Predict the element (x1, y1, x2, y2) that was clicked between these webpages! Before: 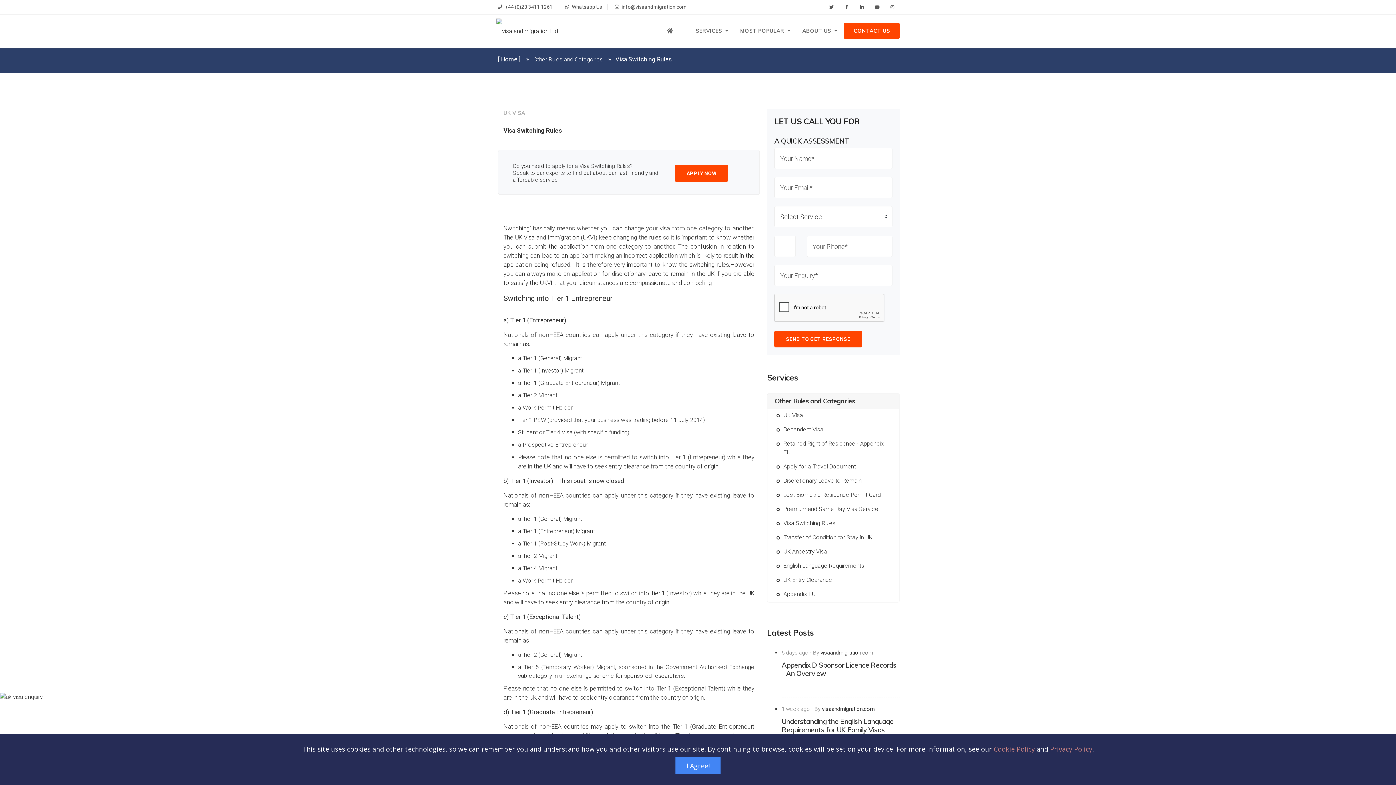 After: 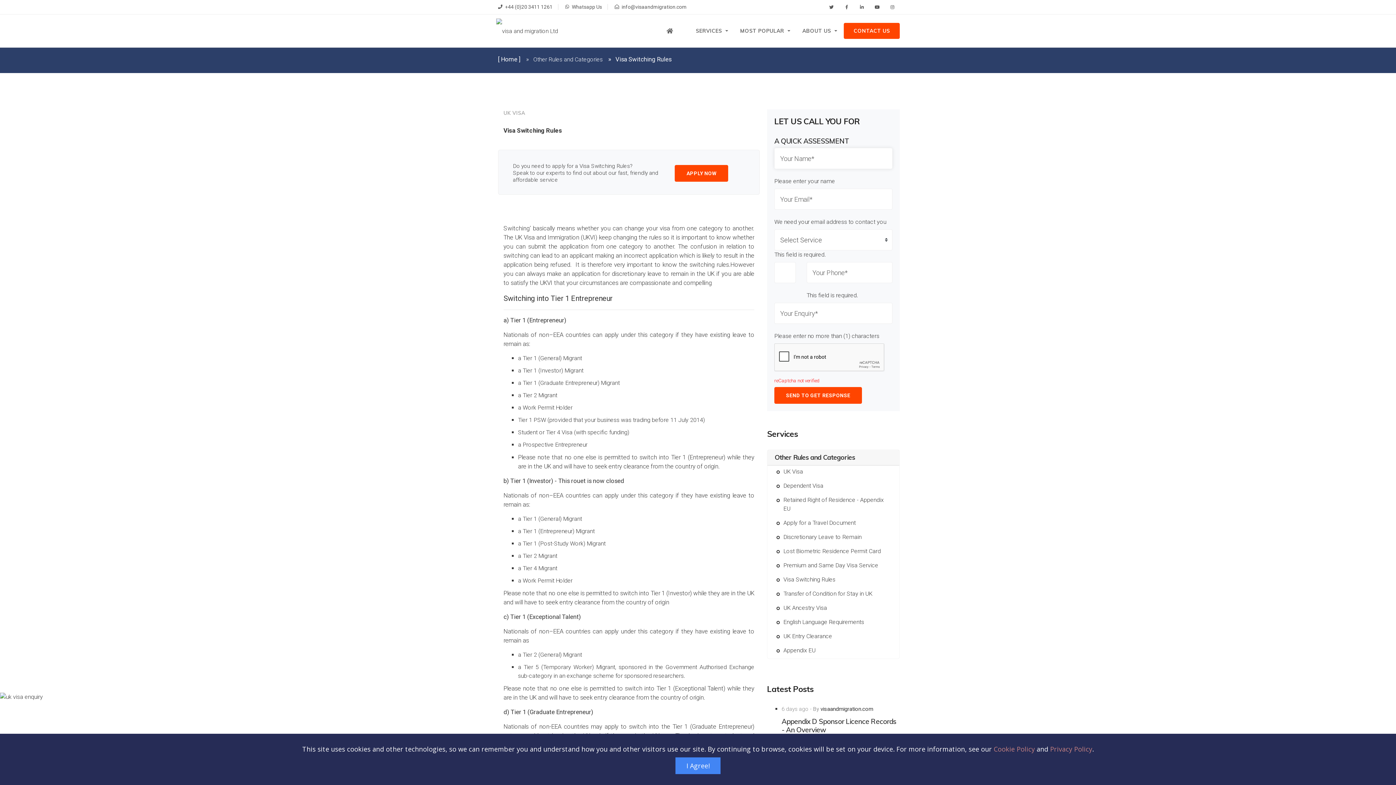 Action: label: SEND TO GET RESPONSE bbox: (774, 330, 862, 347)